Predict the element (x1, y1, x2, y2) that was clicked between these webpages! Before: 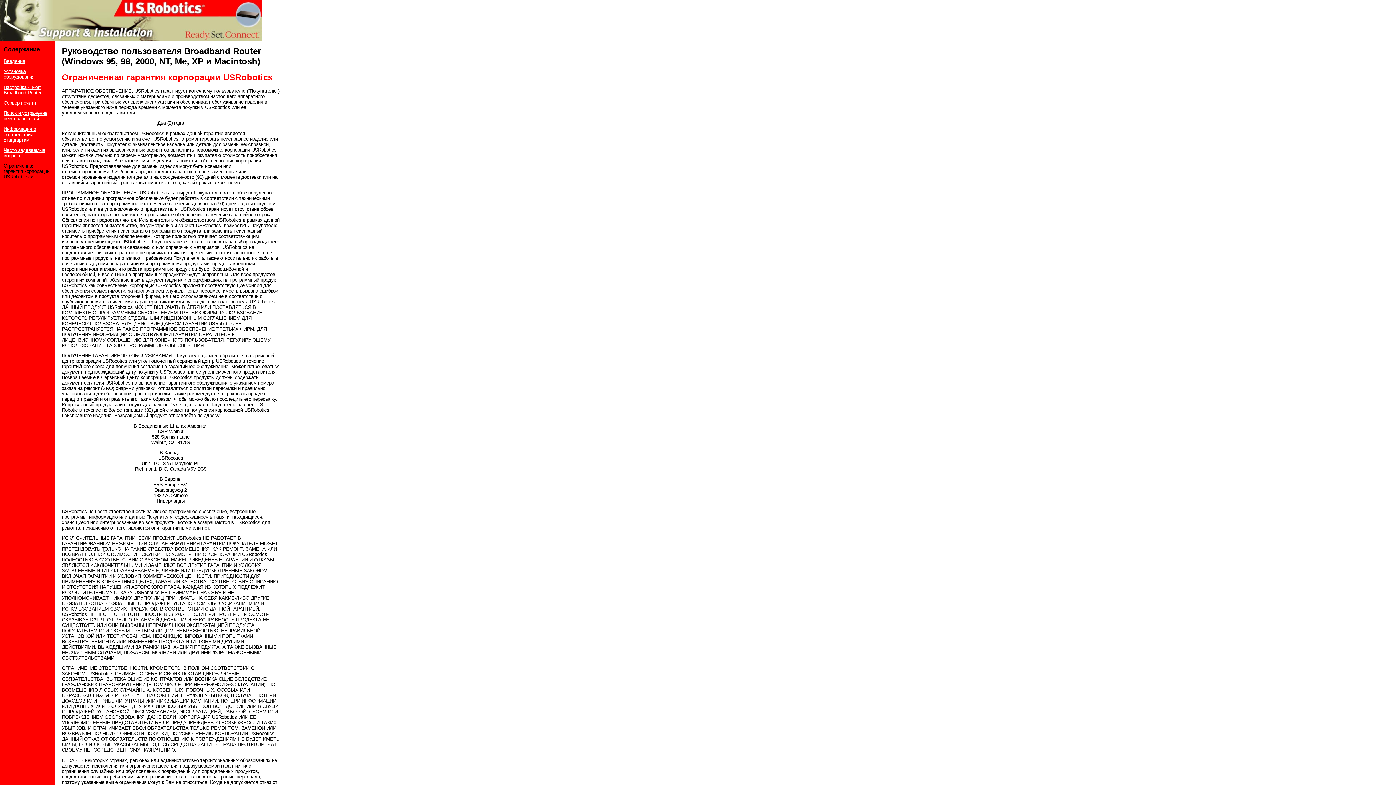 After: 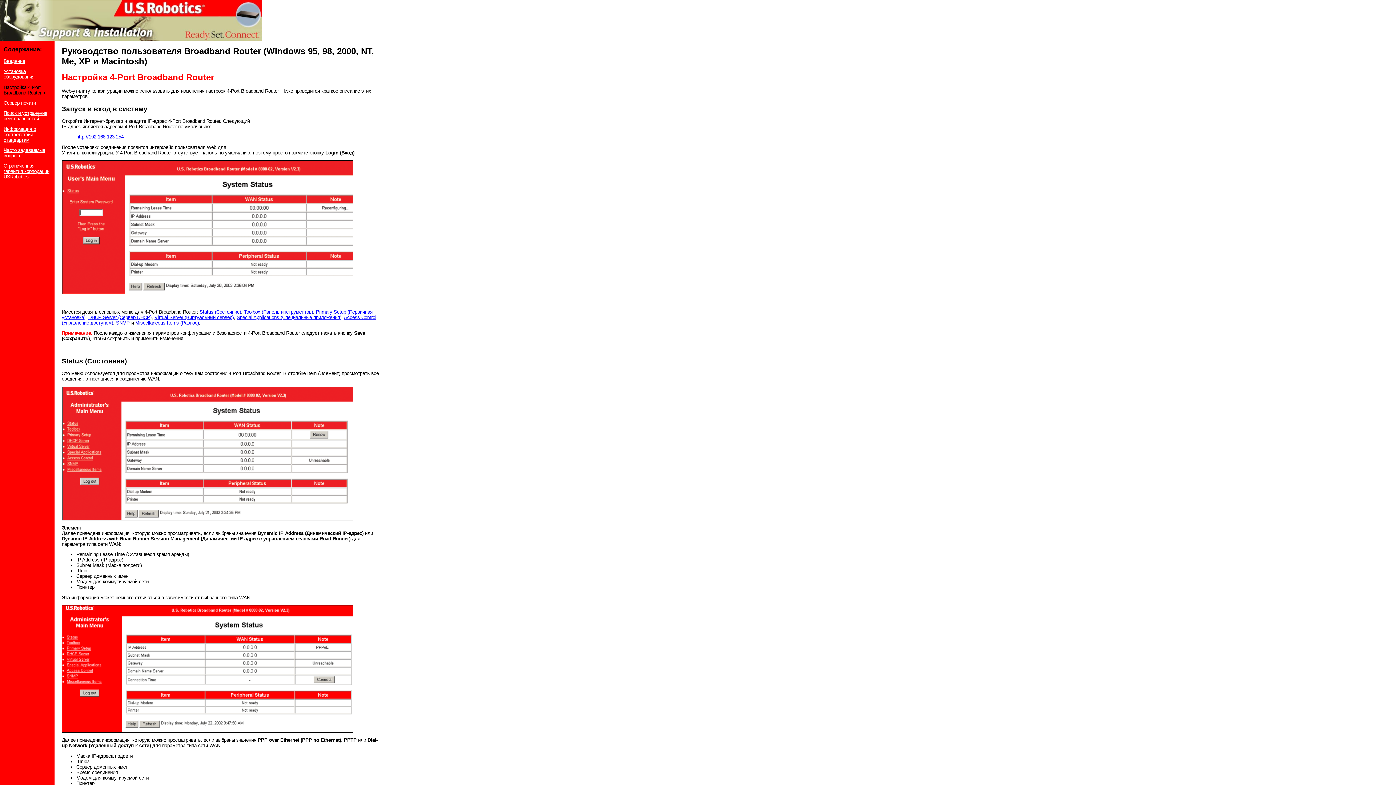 Action: bbox: (3, 84, 41, 95) label: Настройка 4-Port Broadband Router